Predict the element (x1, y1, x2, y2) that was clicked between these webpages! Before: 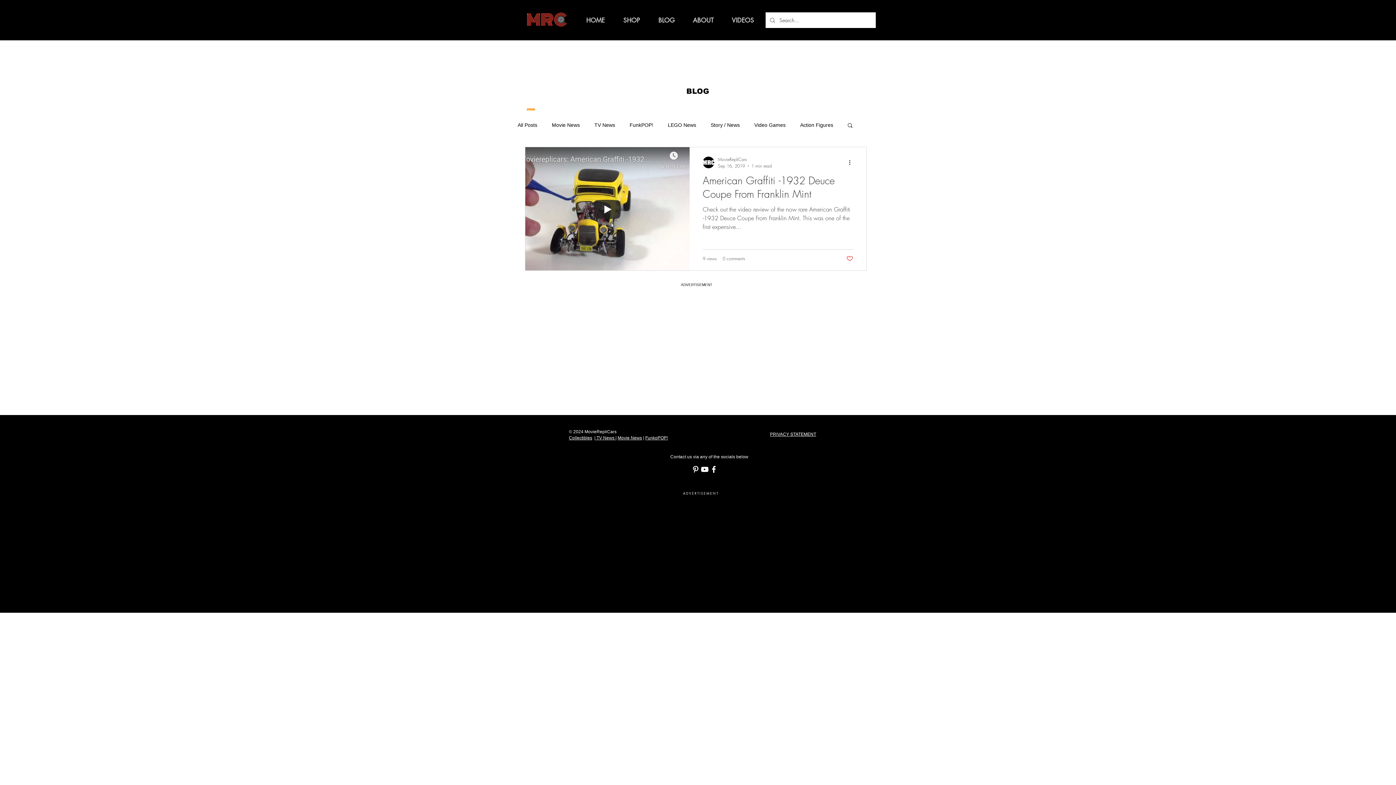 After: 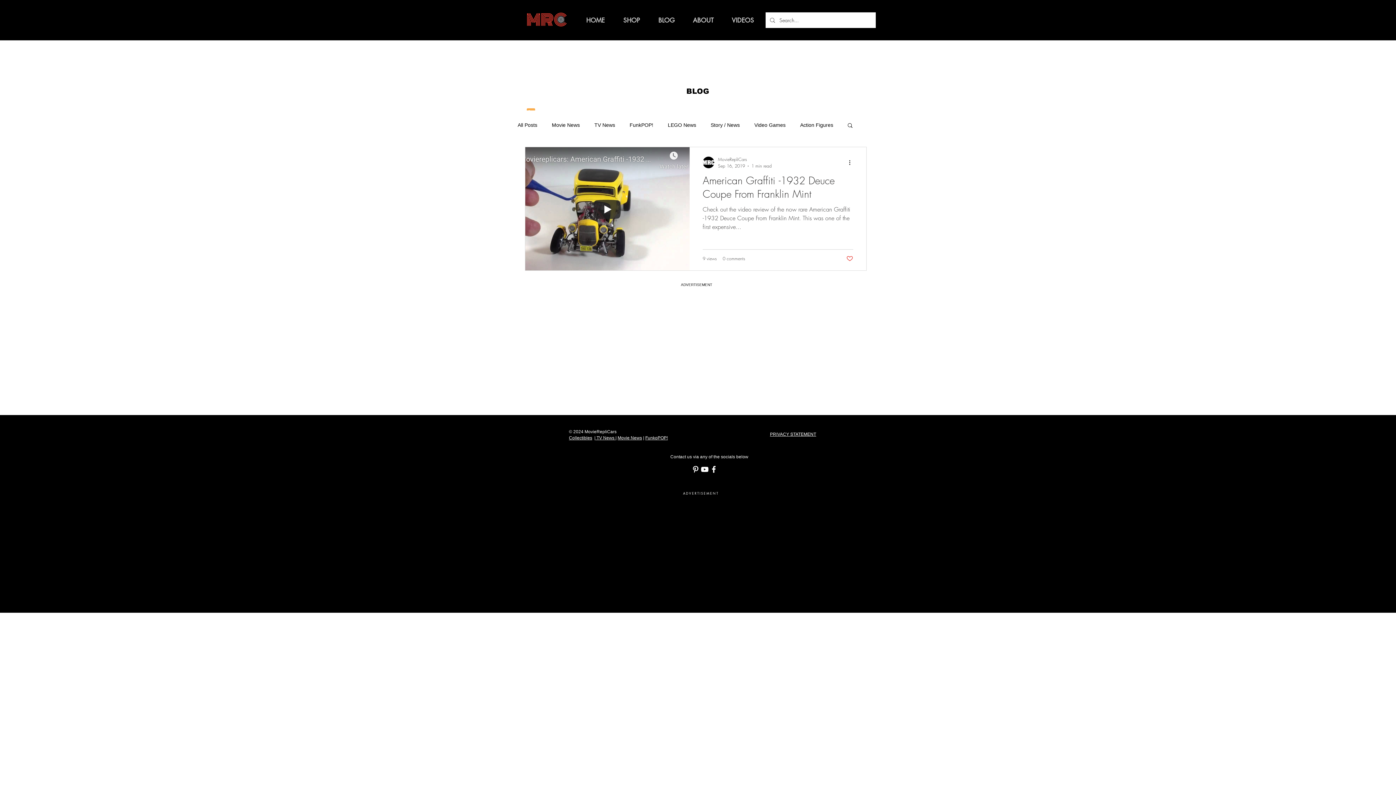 Action: label: YouTube bbox: (700, 465, 709, 474)